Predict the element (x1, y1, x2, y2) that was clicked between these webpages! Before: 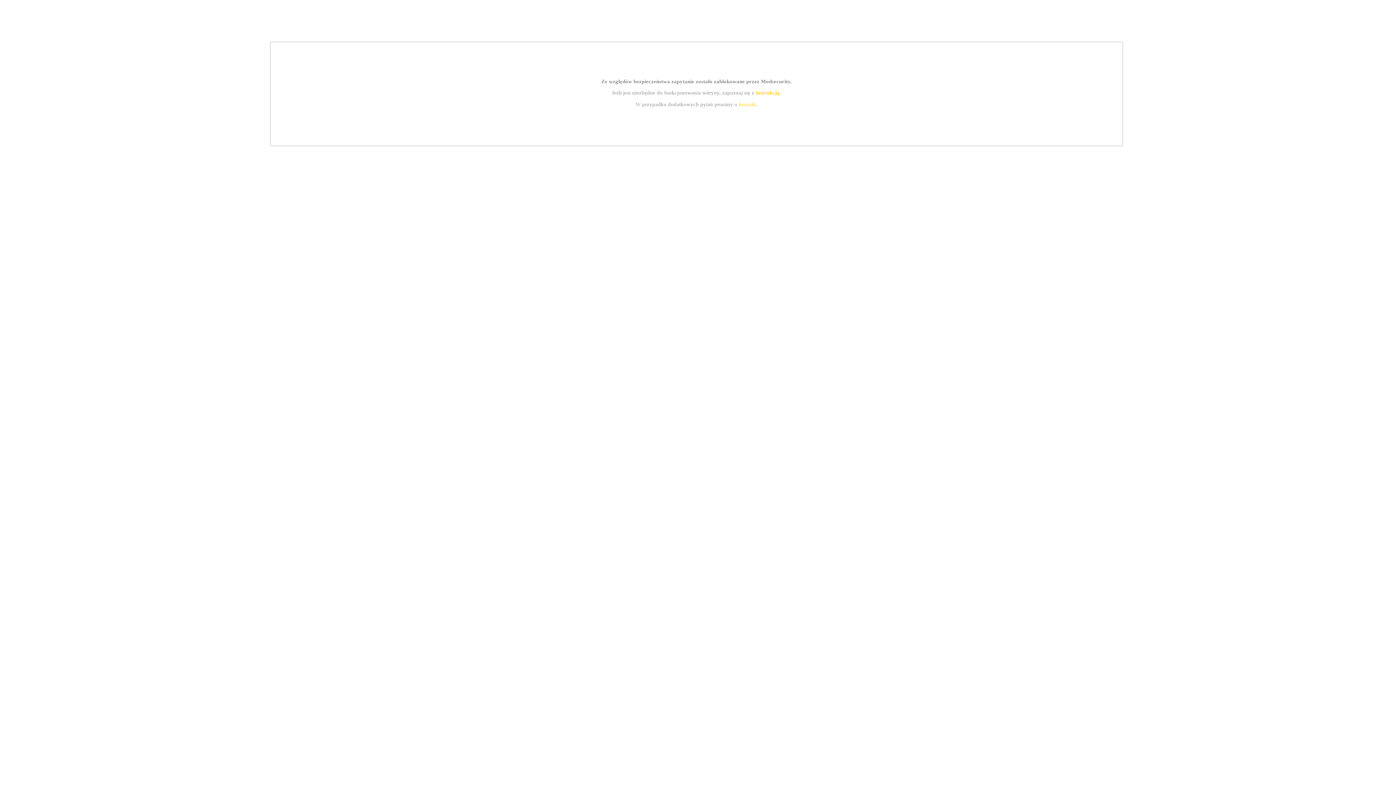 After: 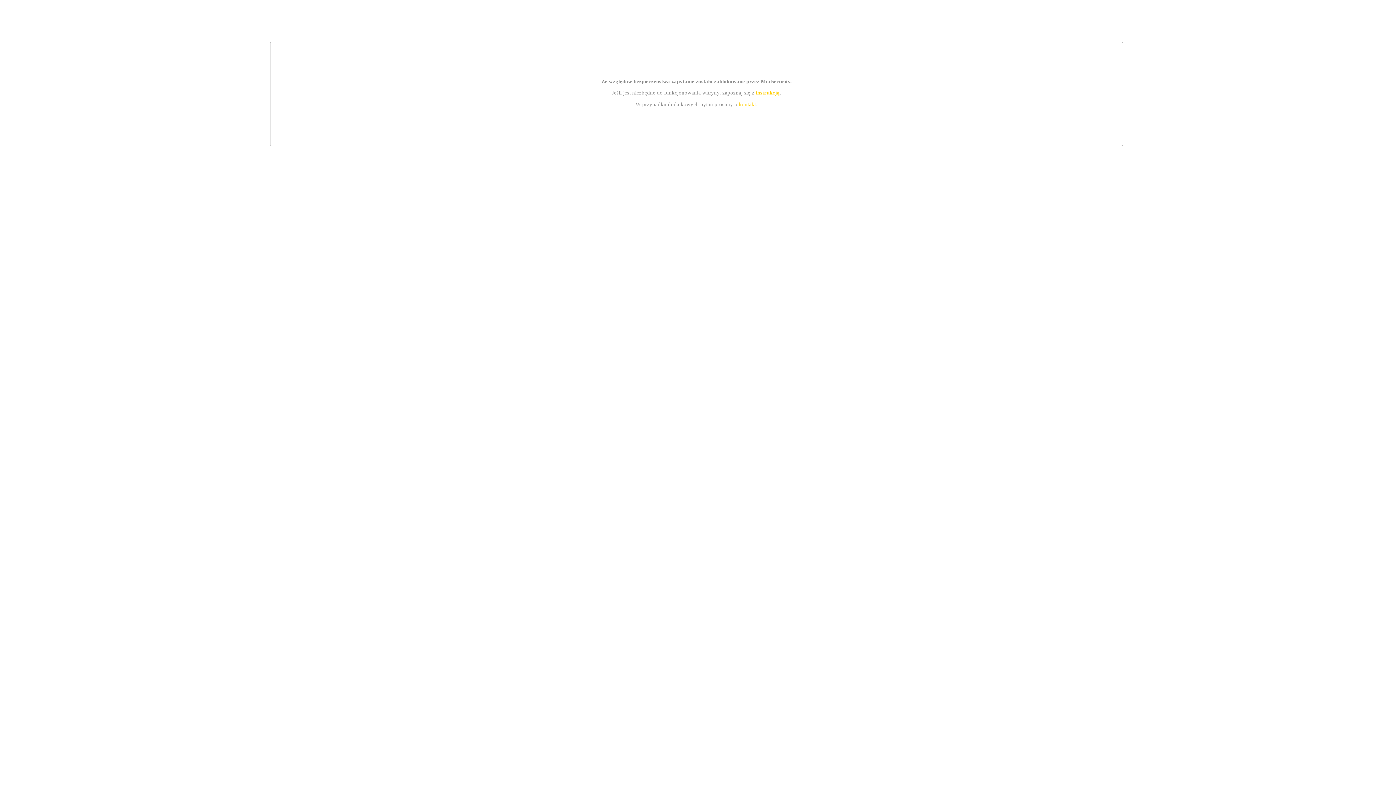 Action: bbox: (755, 89, 779, 95) label: instrukcją